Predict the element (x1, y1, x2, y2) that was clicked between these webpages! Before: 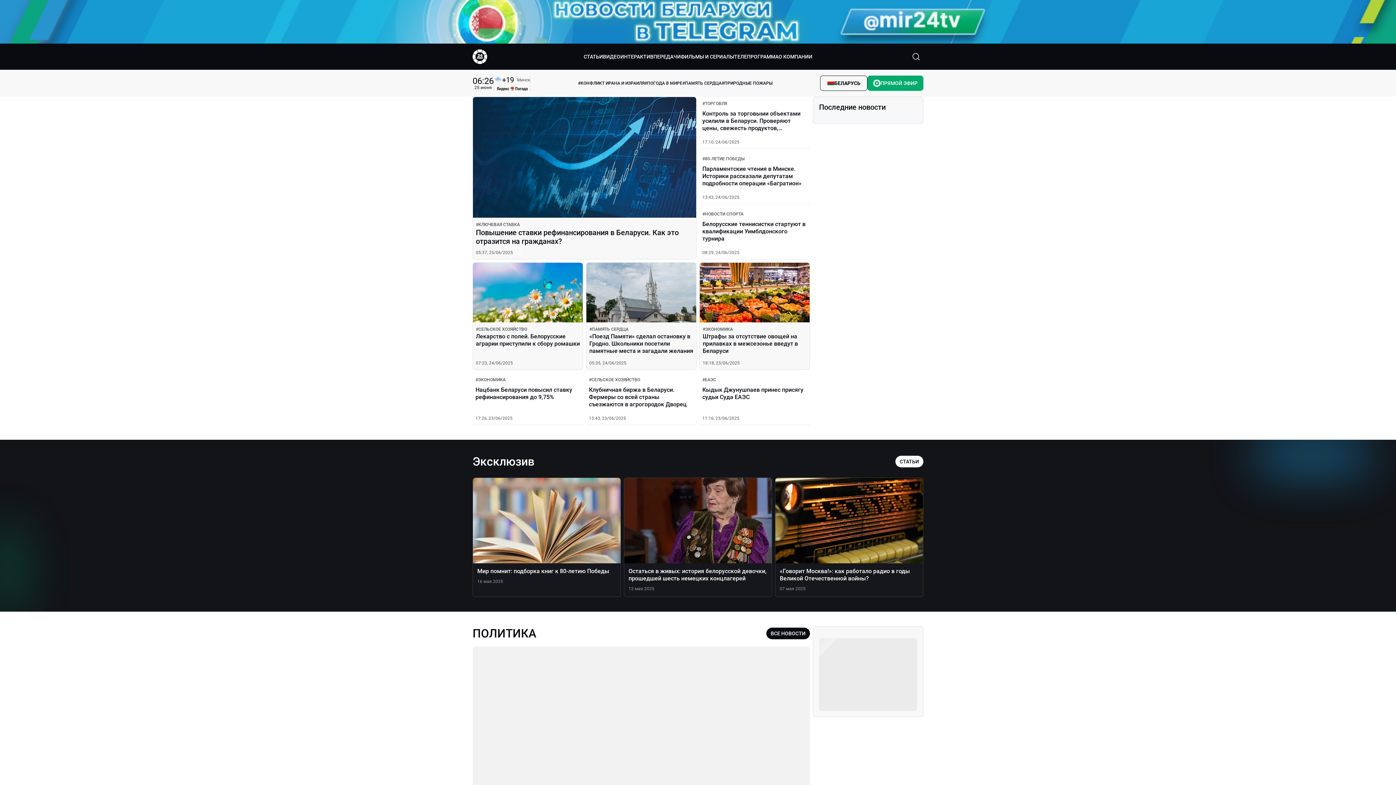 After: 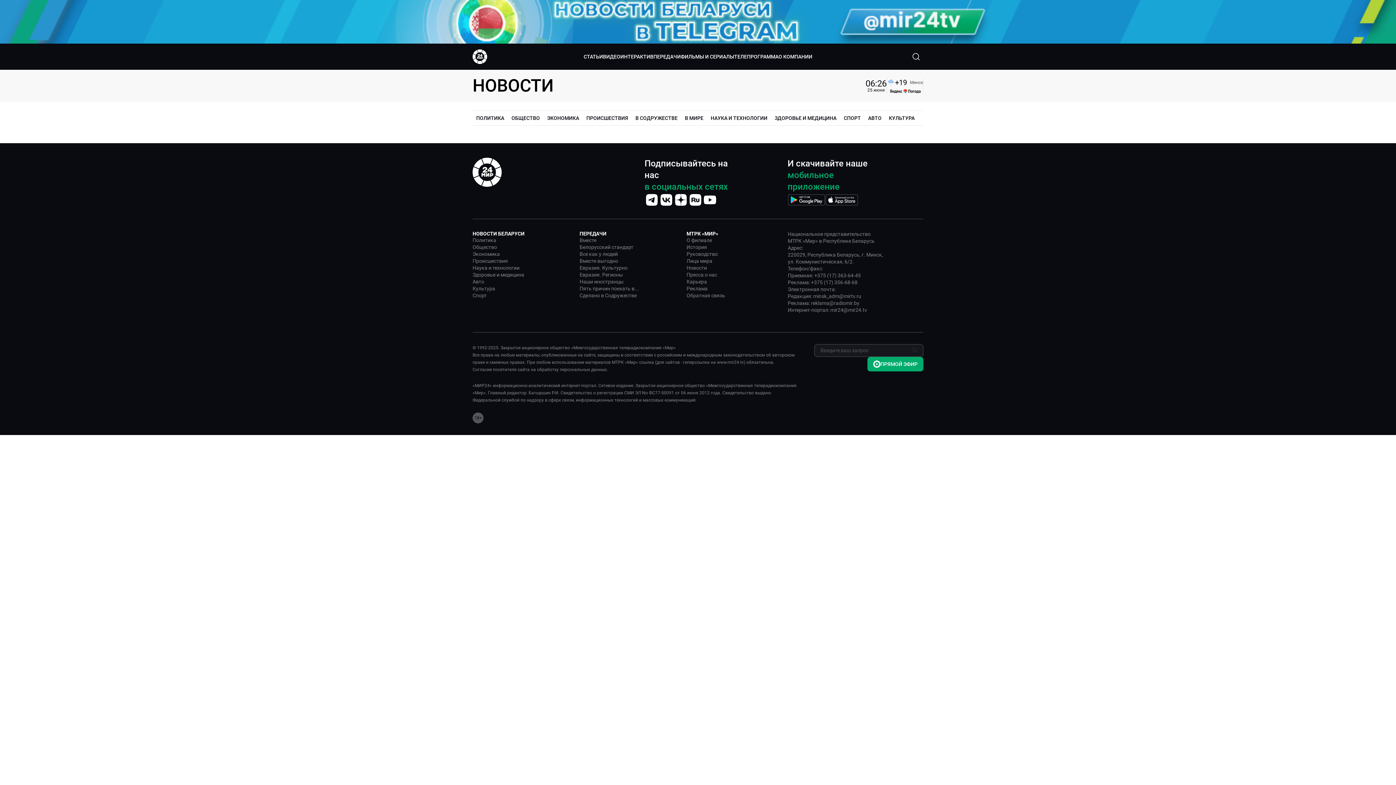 Action: label: Последние новости bbox: (819, 102, 885, 111)